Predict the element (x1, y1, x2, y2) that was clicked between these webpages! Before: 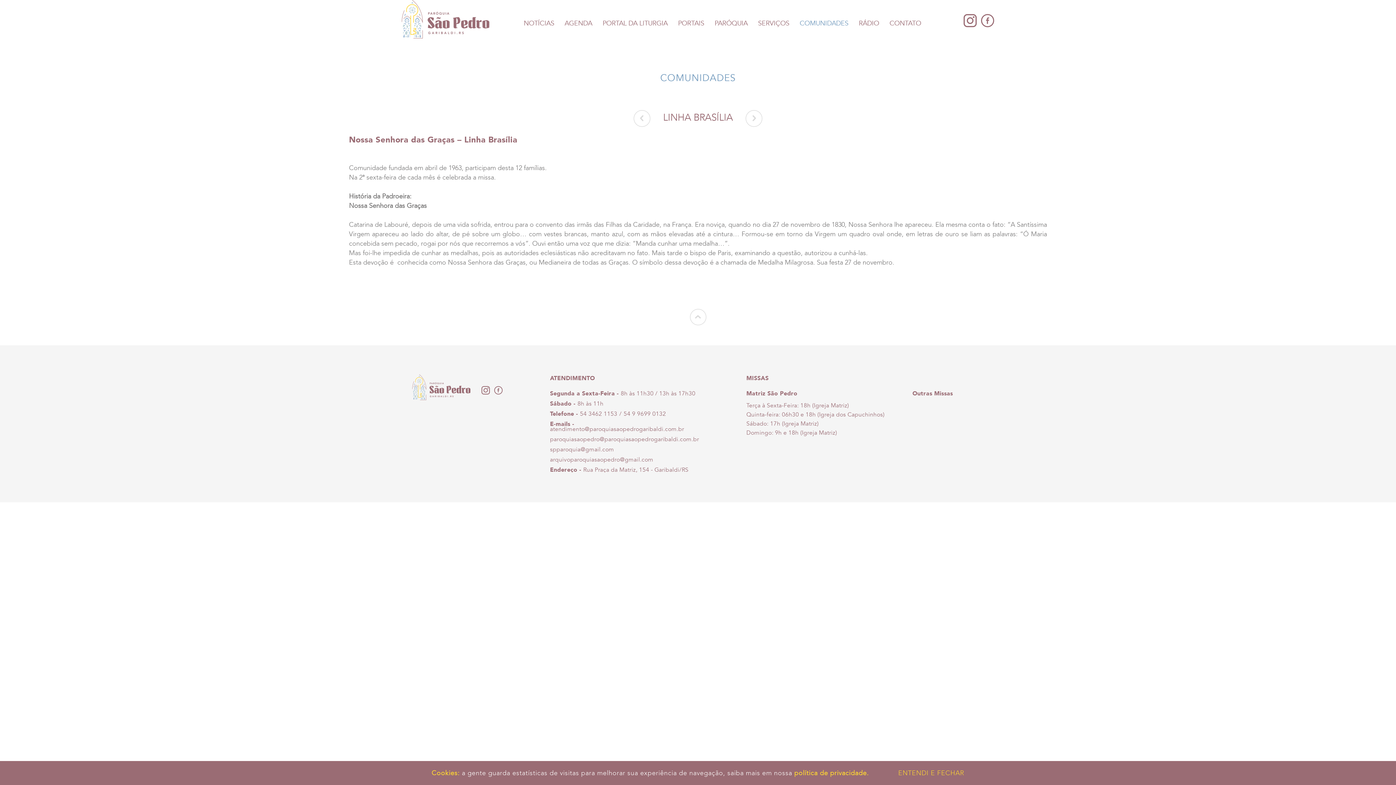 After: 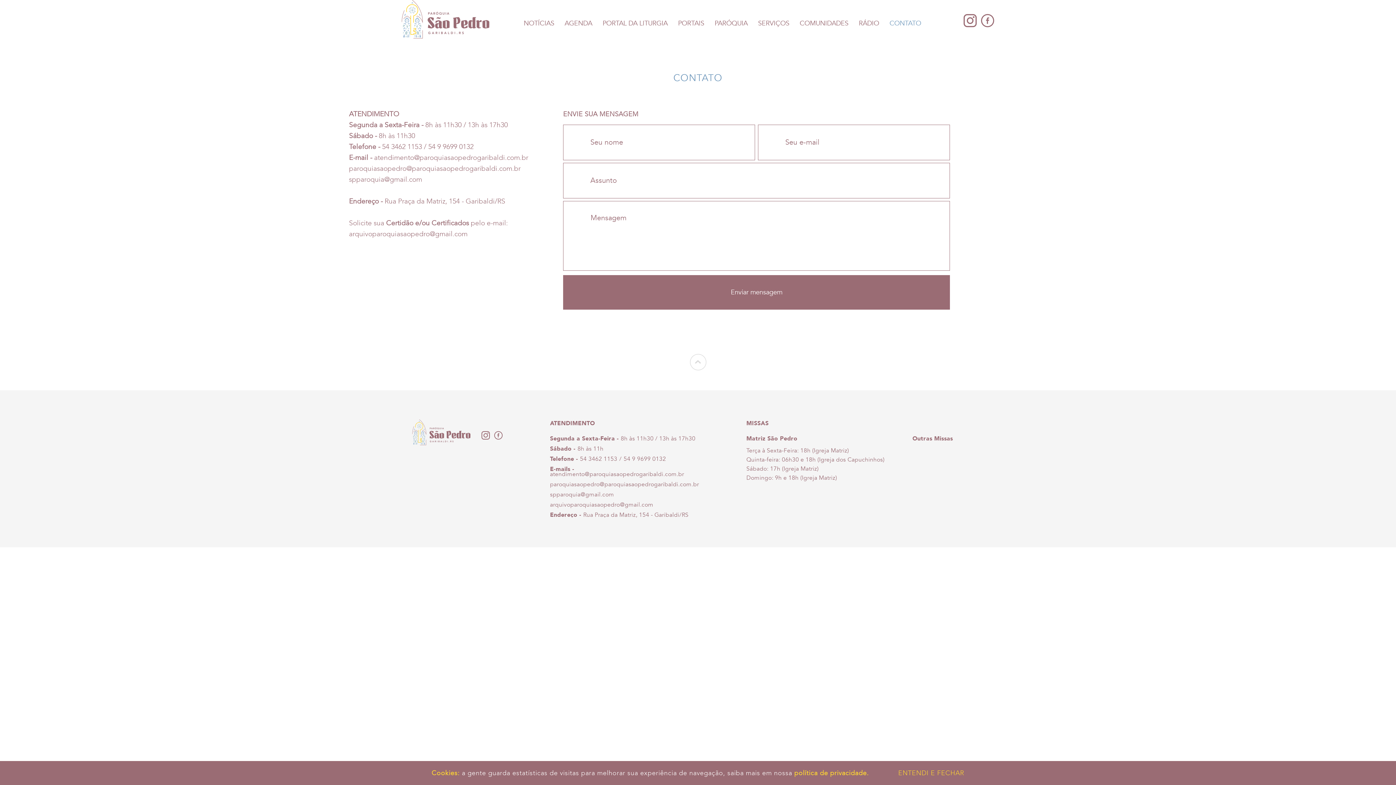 Action: label: CONTATO bbox: (889, 19, 921, 27)